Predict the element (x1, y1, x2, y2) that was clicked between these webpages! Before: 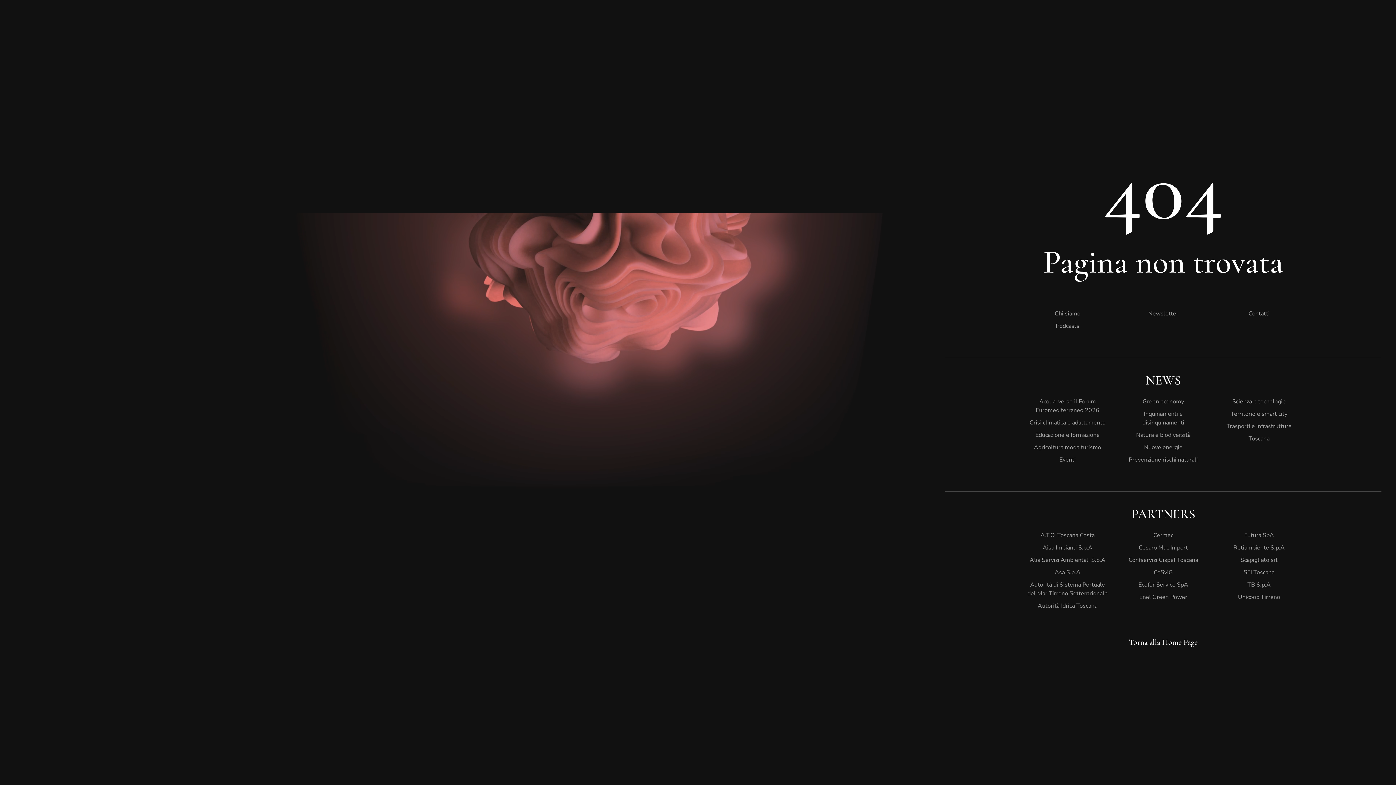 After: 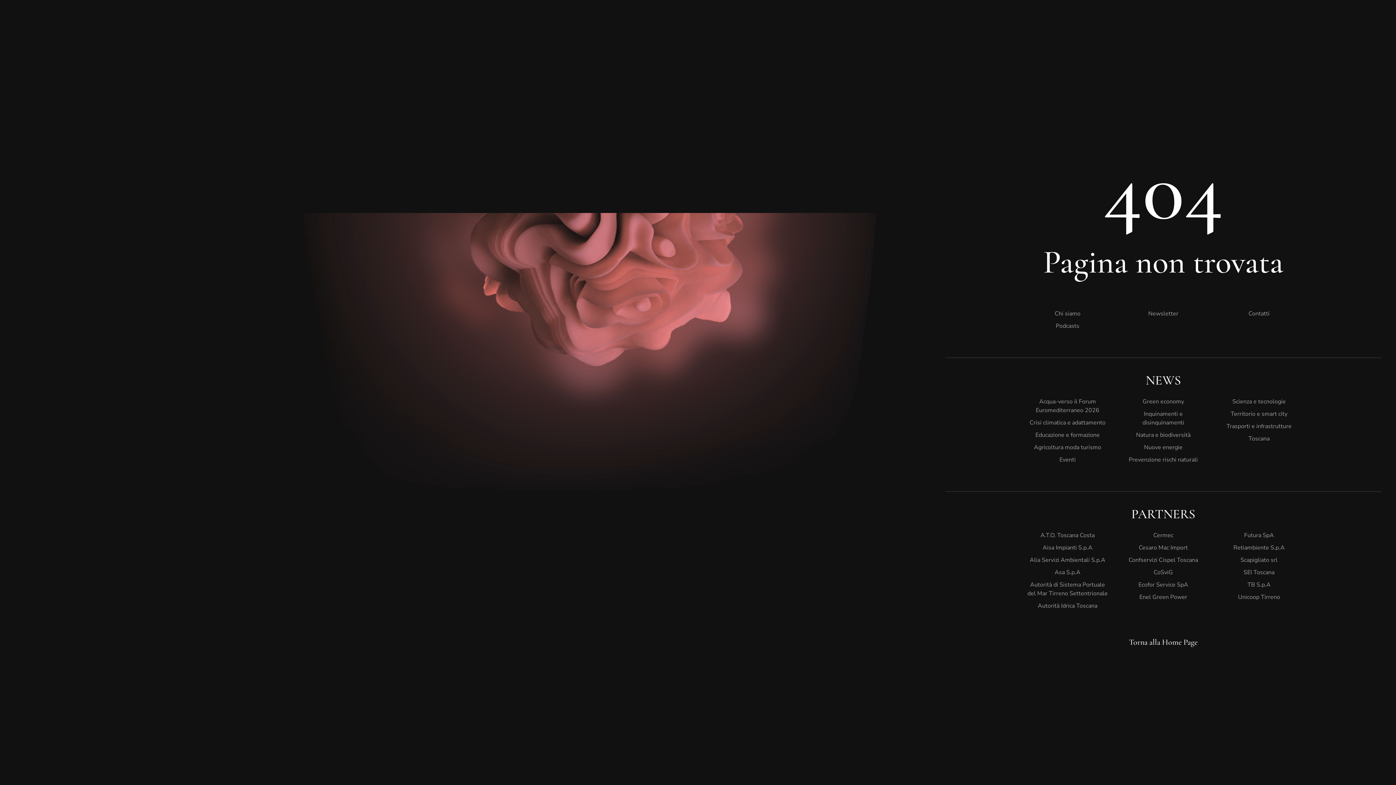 Action: bbox: (1027, 429, 1108, 441) label: Educazione e formazione